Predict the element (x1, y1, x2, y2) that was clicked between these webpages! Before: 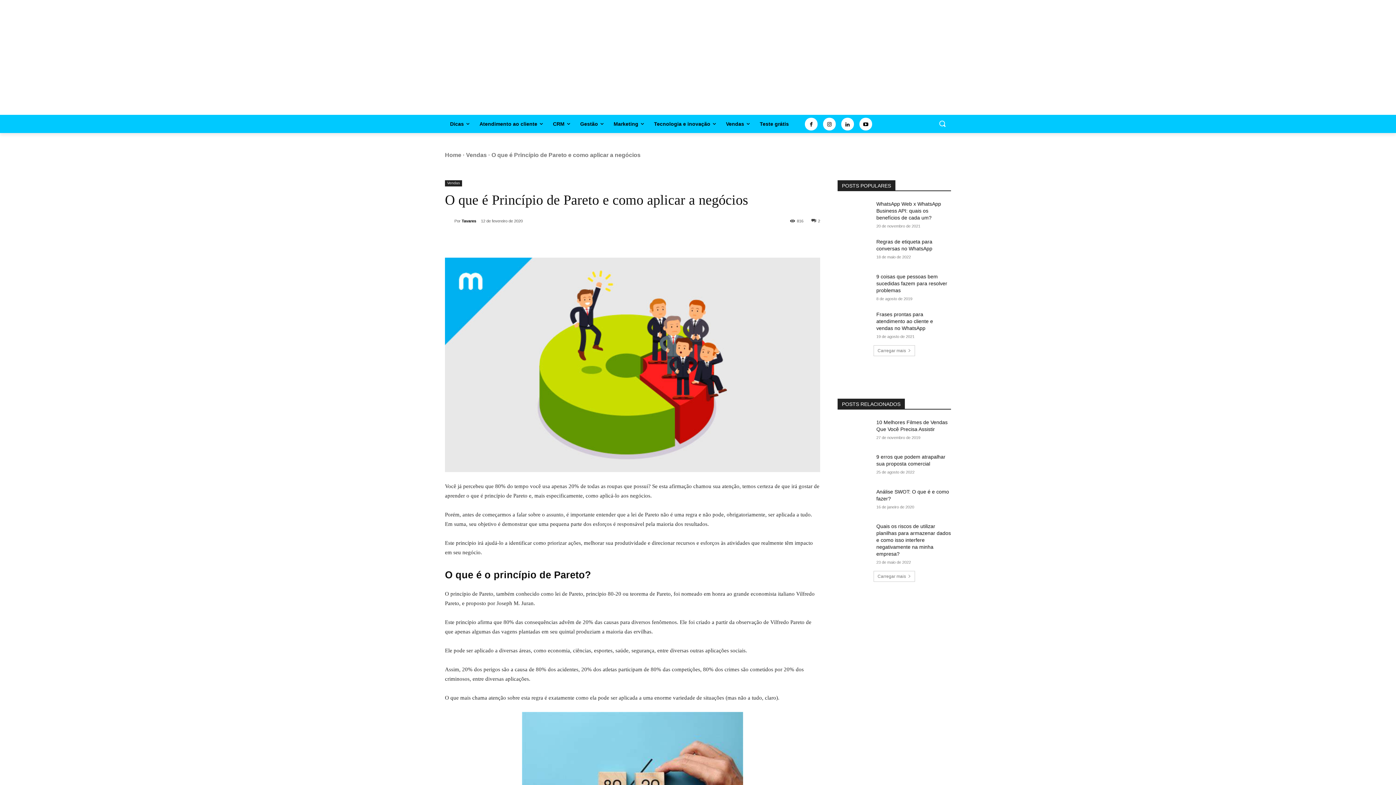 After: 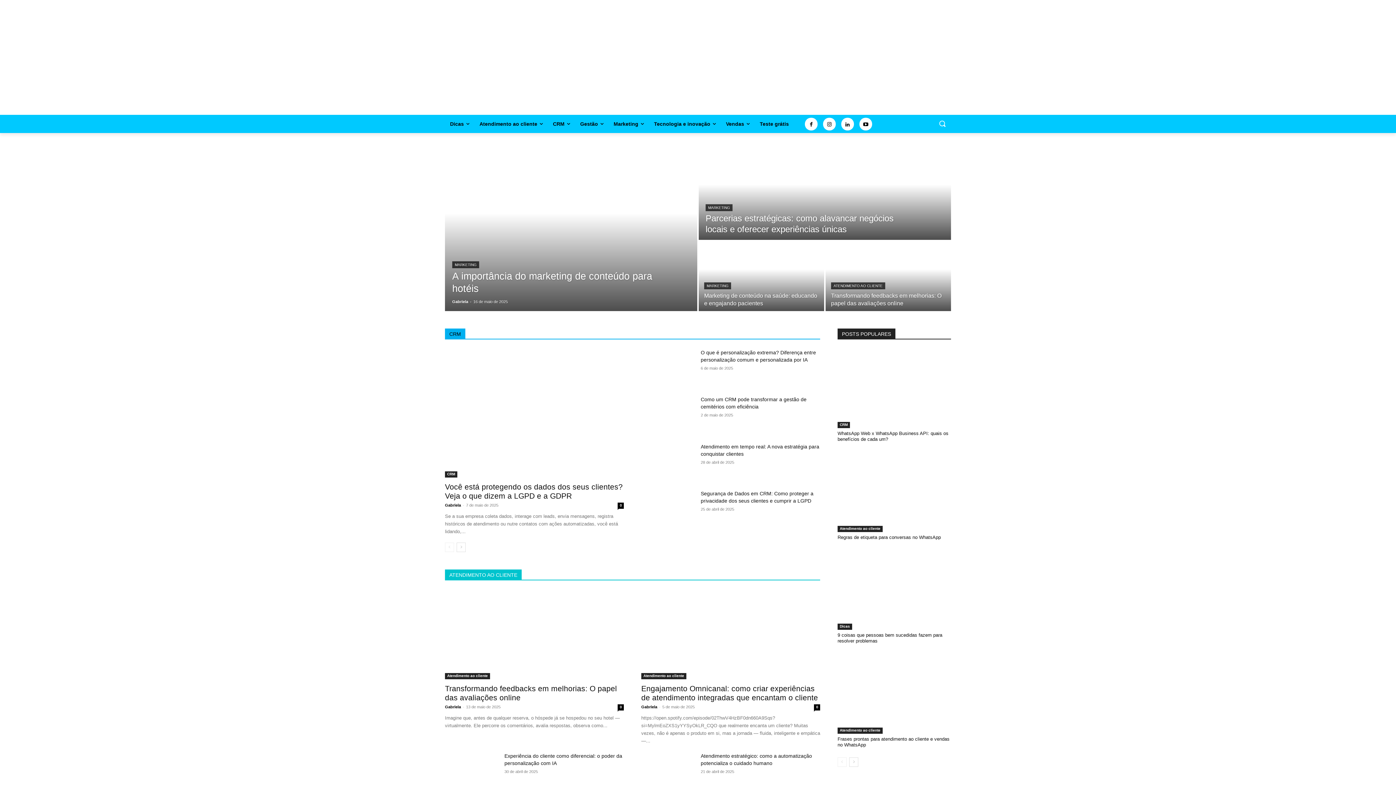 Action: label: Tavares bbox: (461, 215, 476, 226)